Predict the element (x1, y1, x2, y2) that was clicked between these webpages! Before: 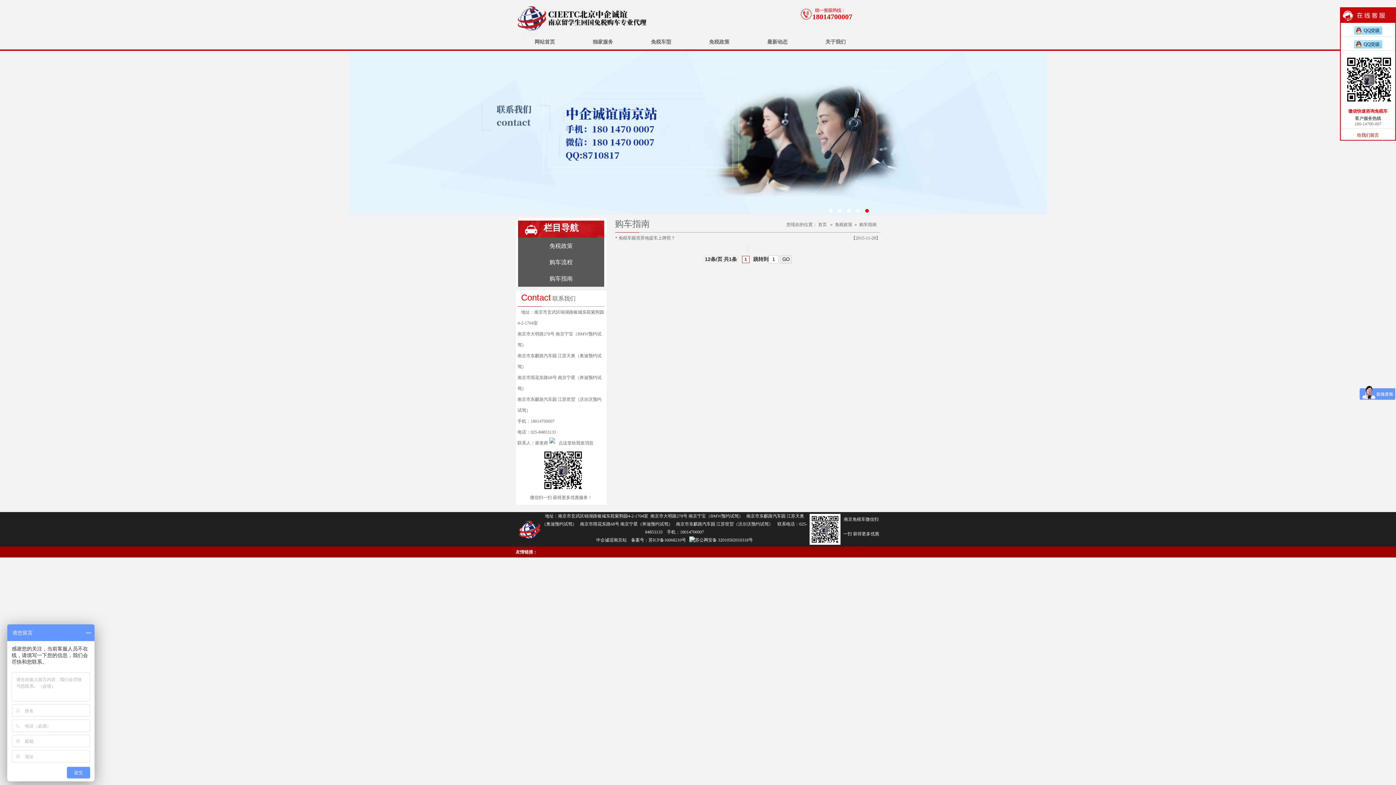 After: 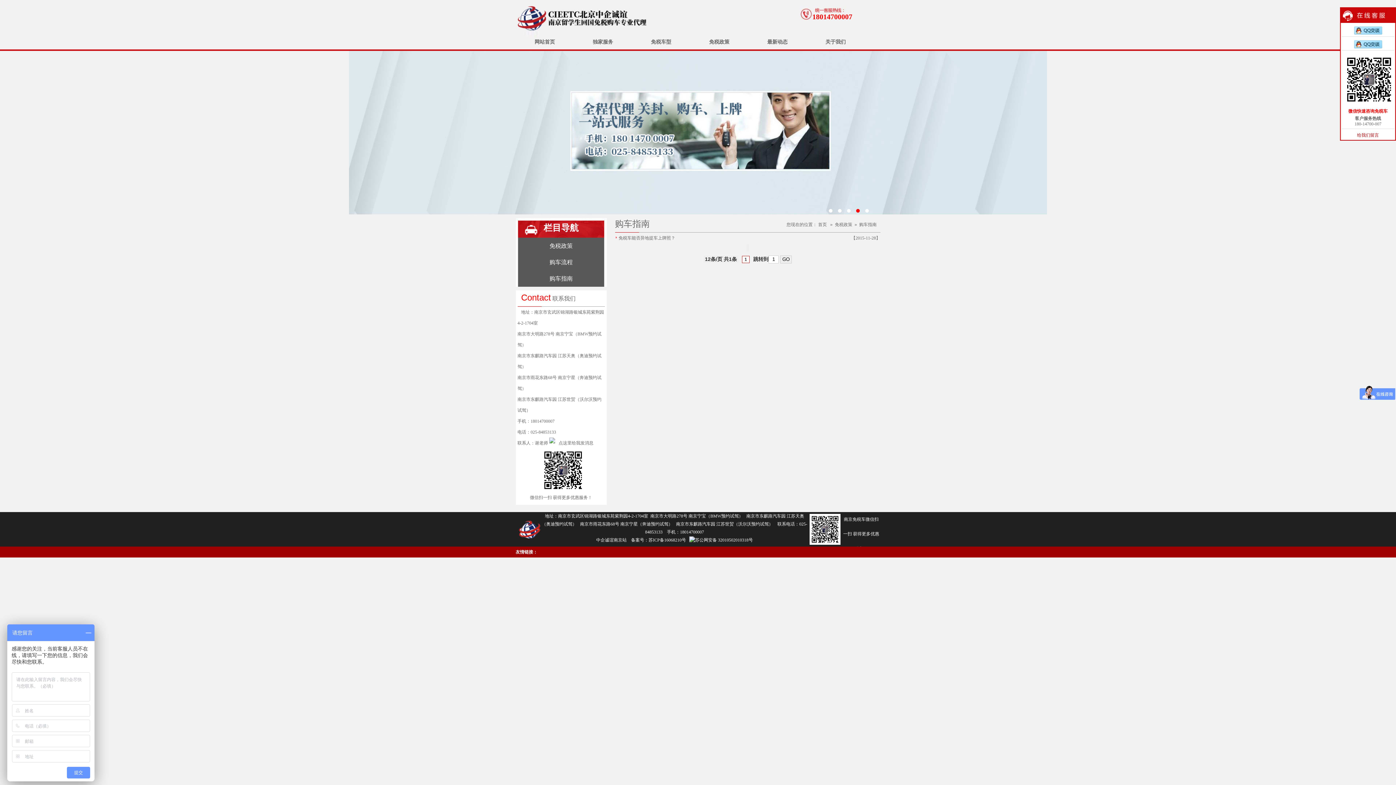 Action: bbox: (1354, 44, 1382, 49)